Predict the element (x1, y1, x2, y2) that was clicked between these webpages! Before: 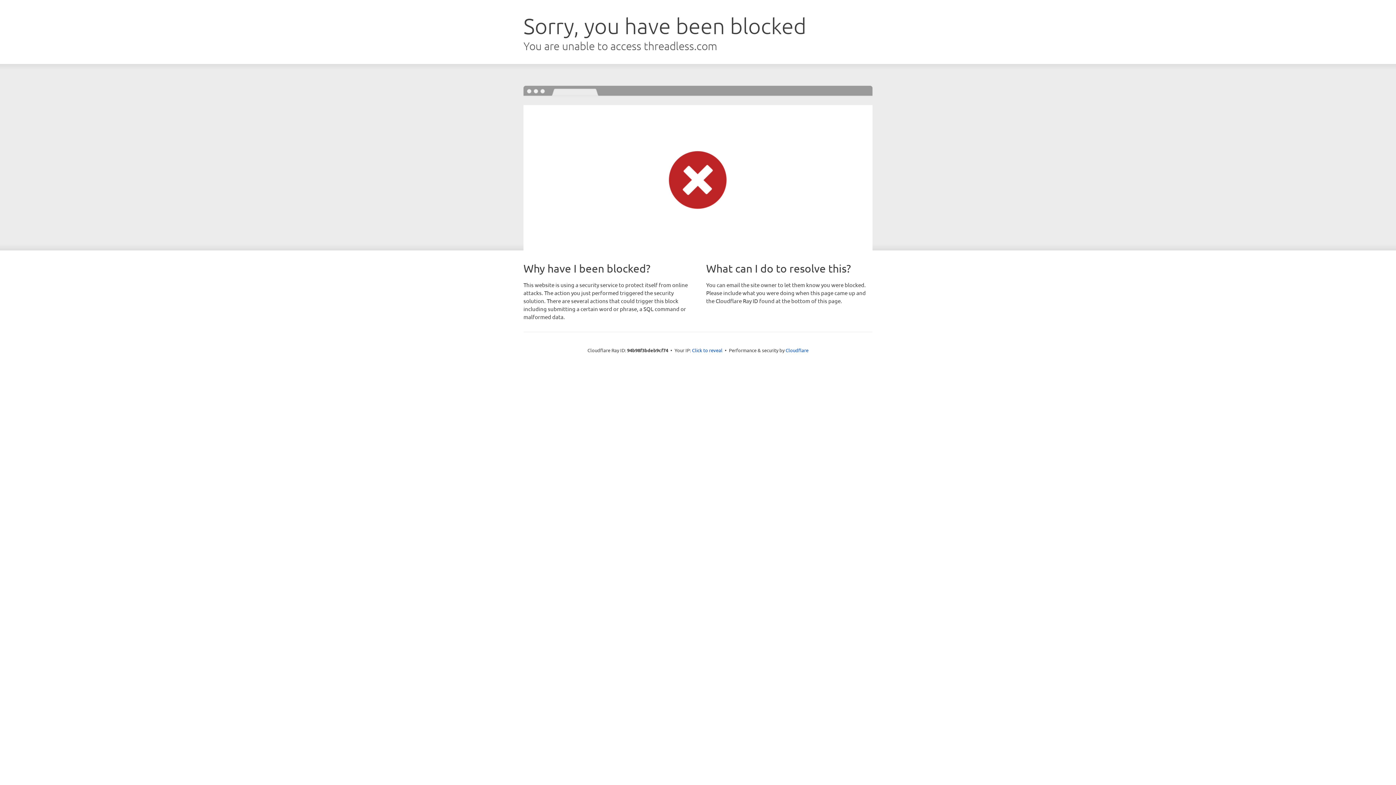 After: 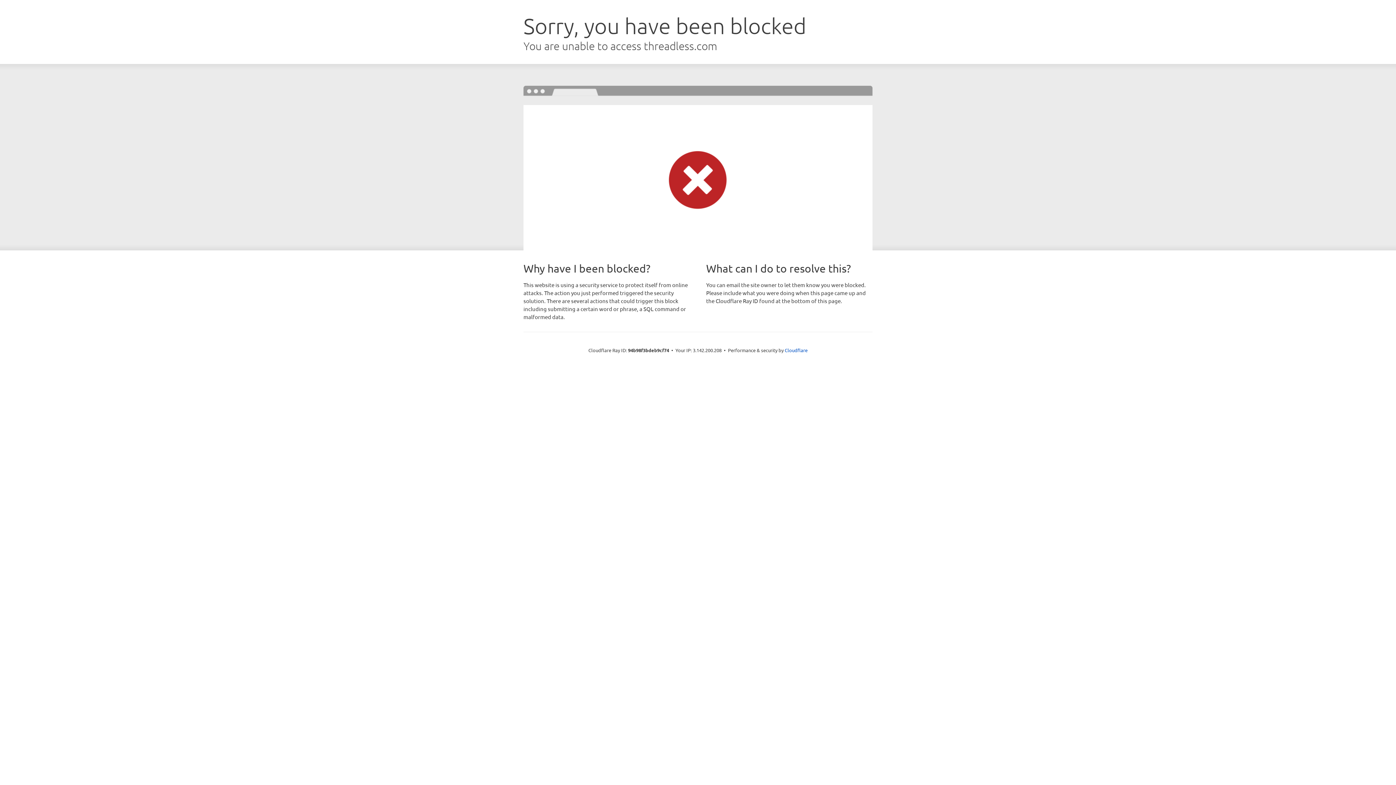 Action: bbox: (692, 346, 722, 353) label: Click to reveal